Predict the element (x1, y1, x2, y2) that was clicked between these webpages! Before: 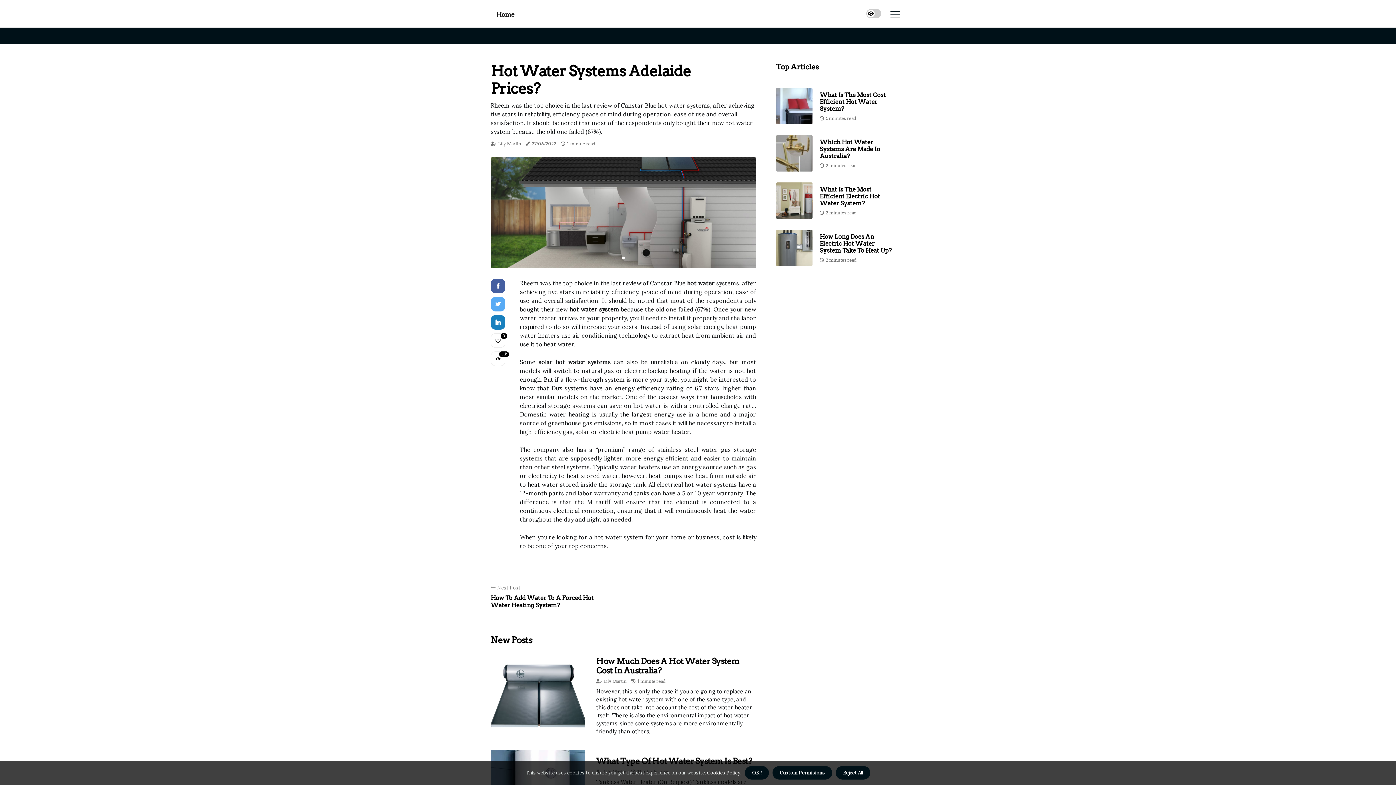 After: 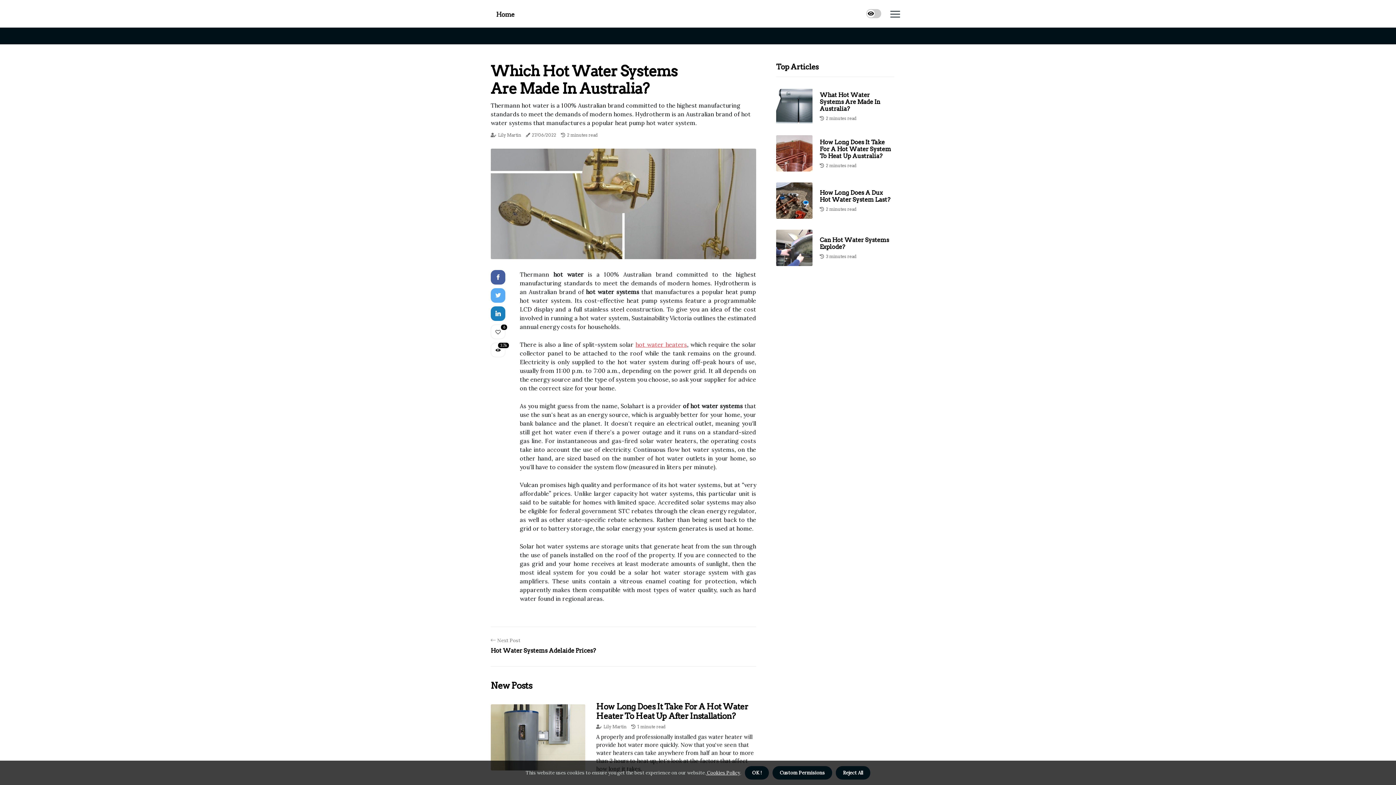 Action: bbox: (820, 138, 880, 159) label: Which Hot Water Systems Are Made In Australia?